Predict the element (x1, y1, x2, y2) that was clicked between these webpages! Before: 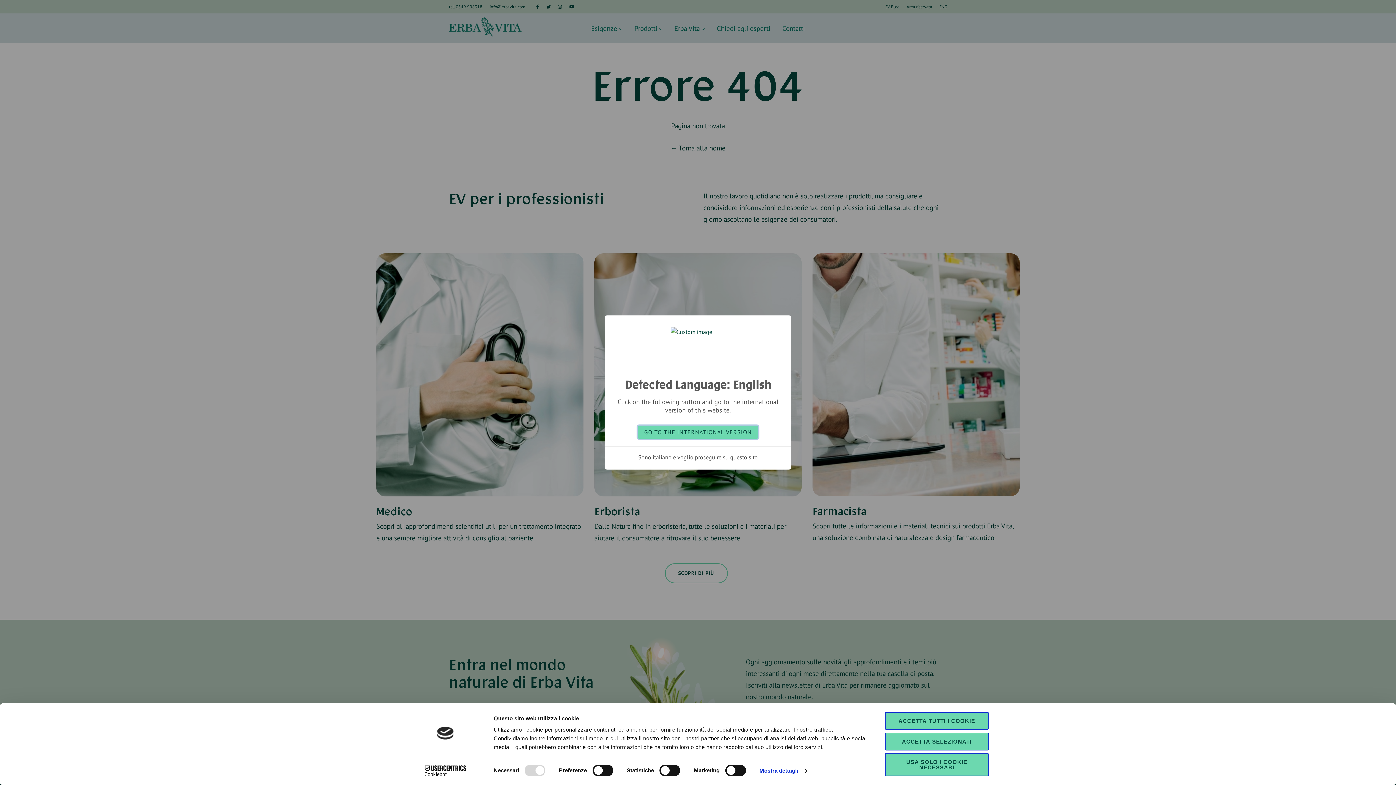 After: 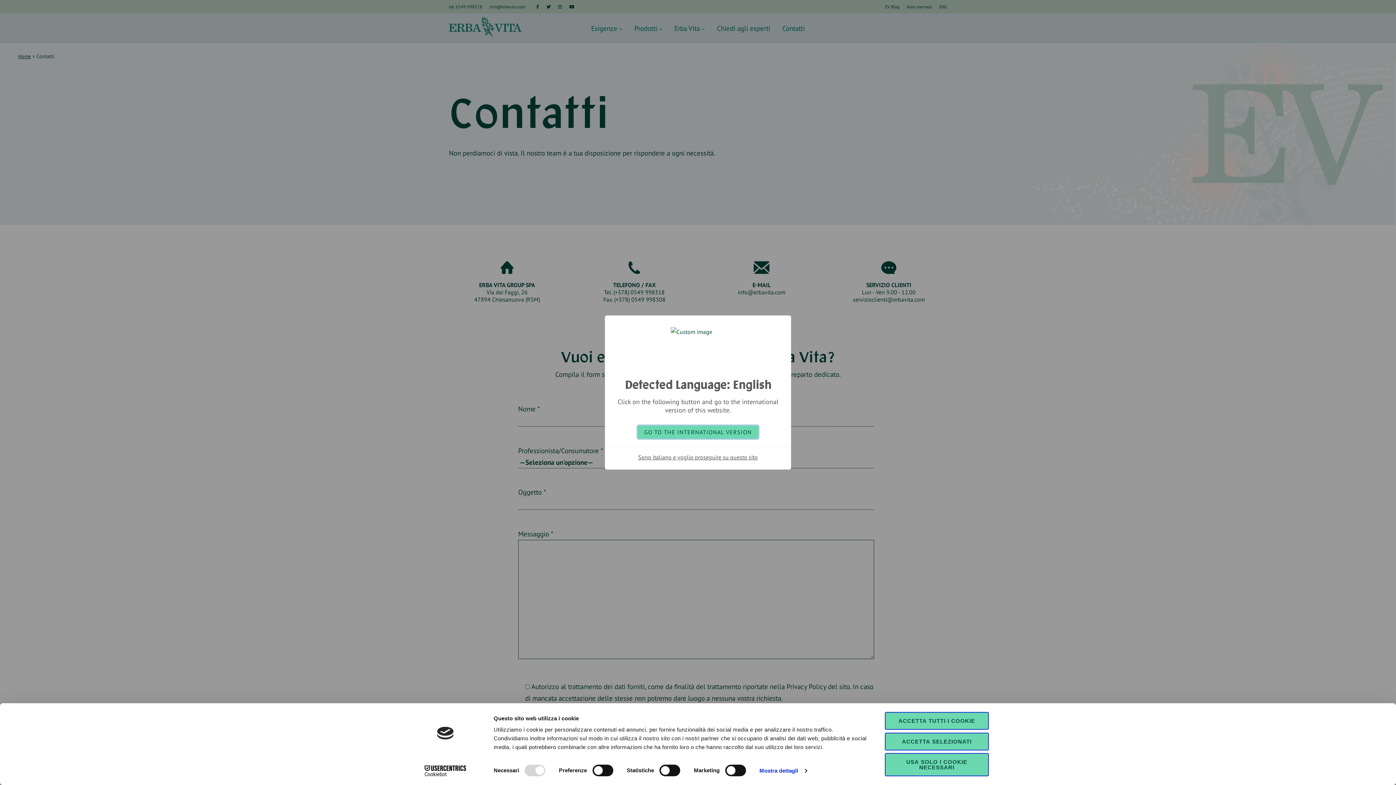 Action: bbox: (777, 17, 810, 39) label: Contatti